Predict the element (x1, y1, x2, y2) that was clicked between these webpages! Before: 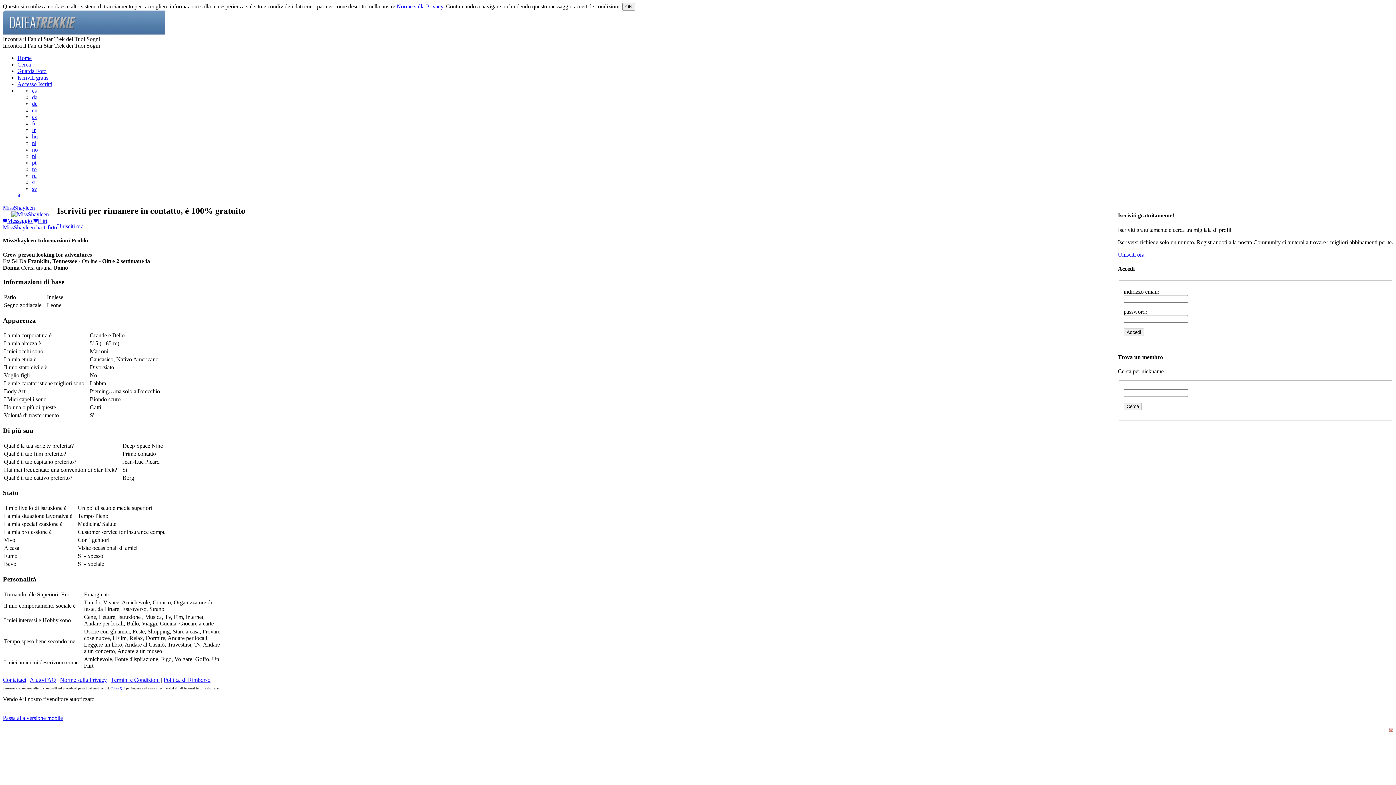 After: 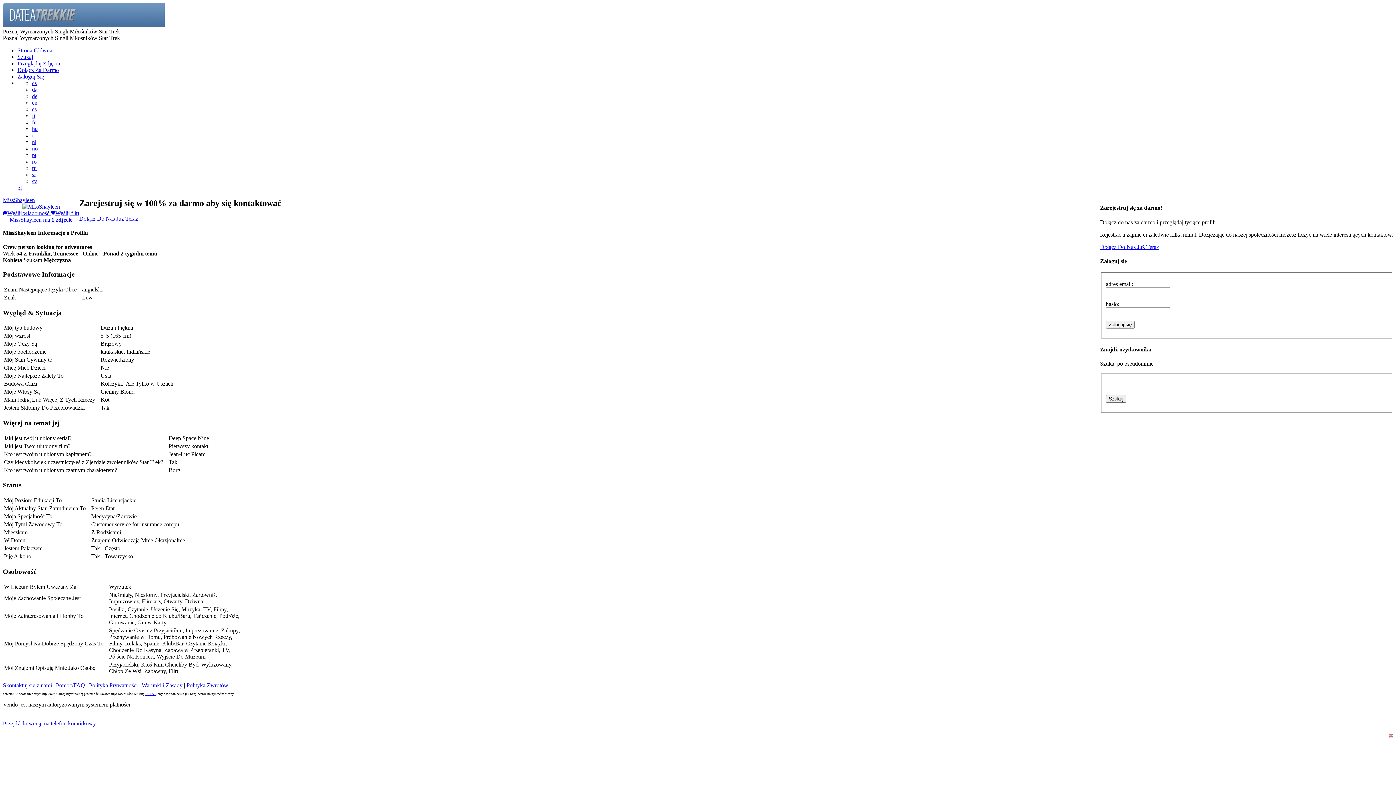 Action: bbox: (32, 153, 36, 159) label: pl